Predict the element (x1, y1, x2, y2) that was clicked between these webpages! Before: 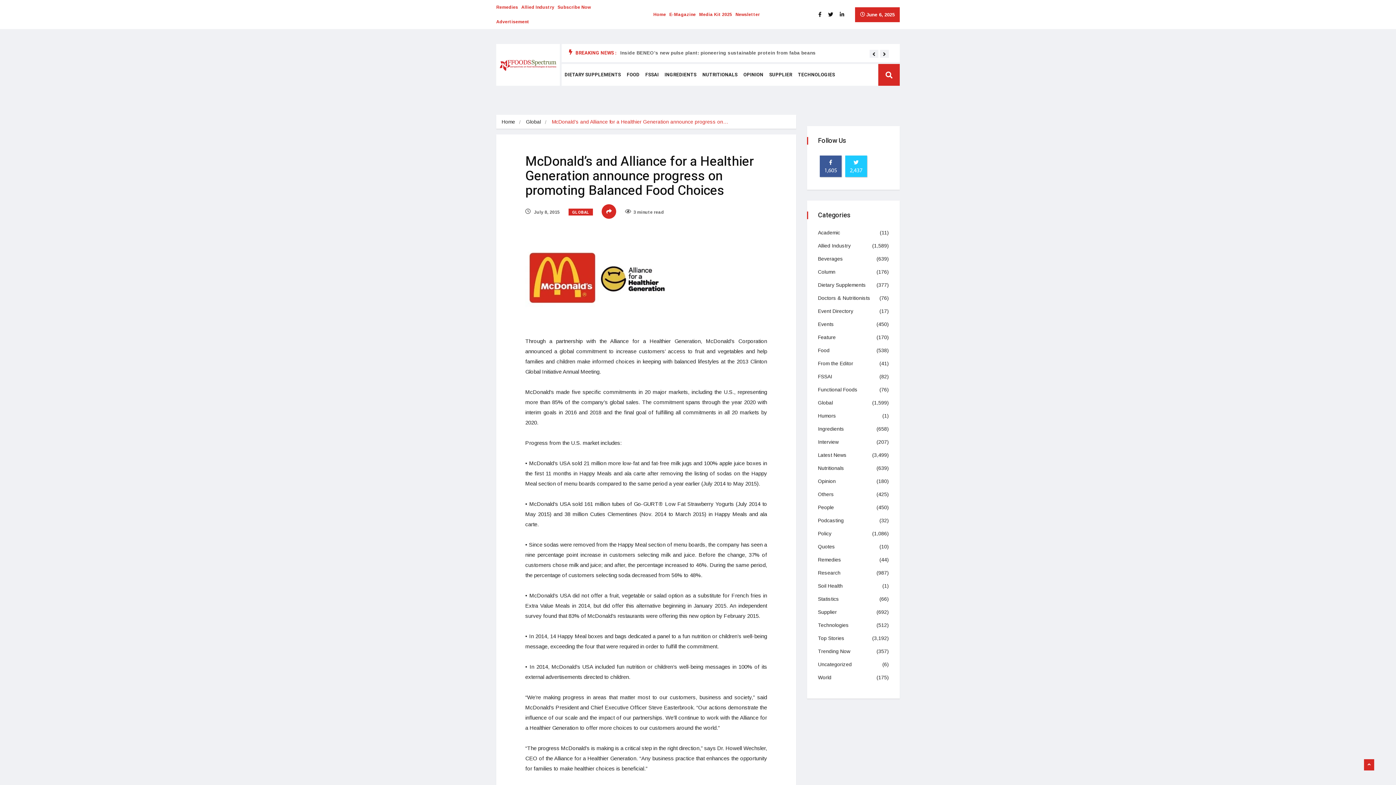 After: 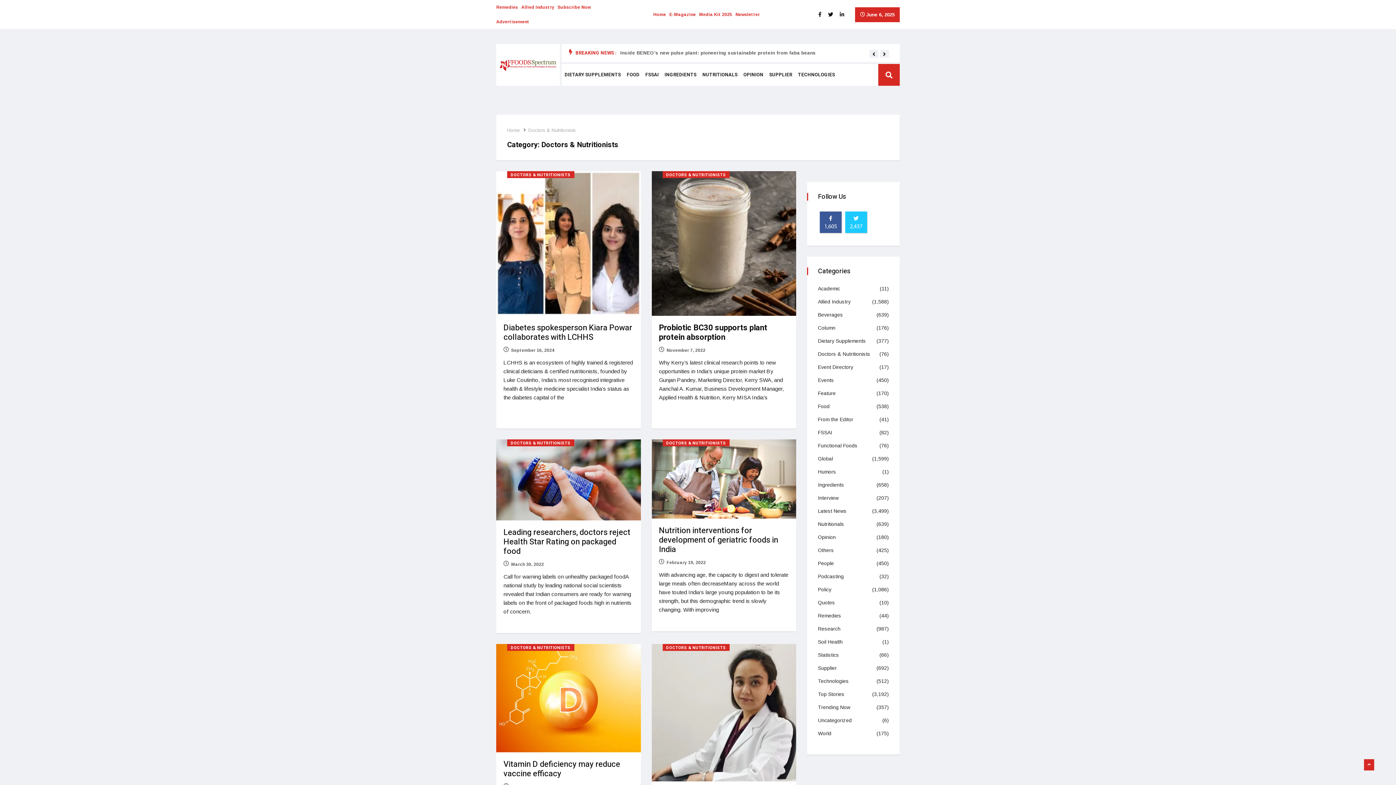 Action: bbox: (818, 293, 870, 302) label: Doctors & Nutritionists